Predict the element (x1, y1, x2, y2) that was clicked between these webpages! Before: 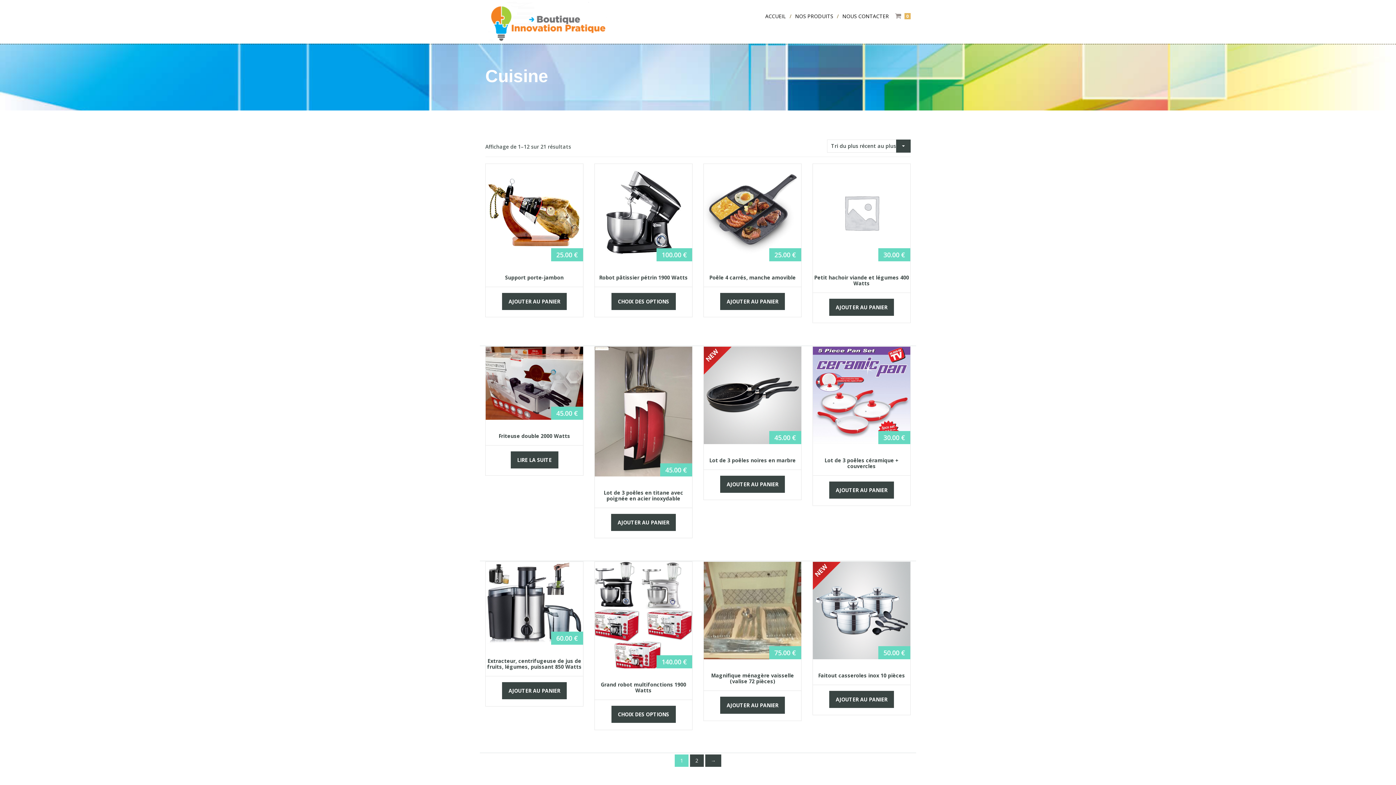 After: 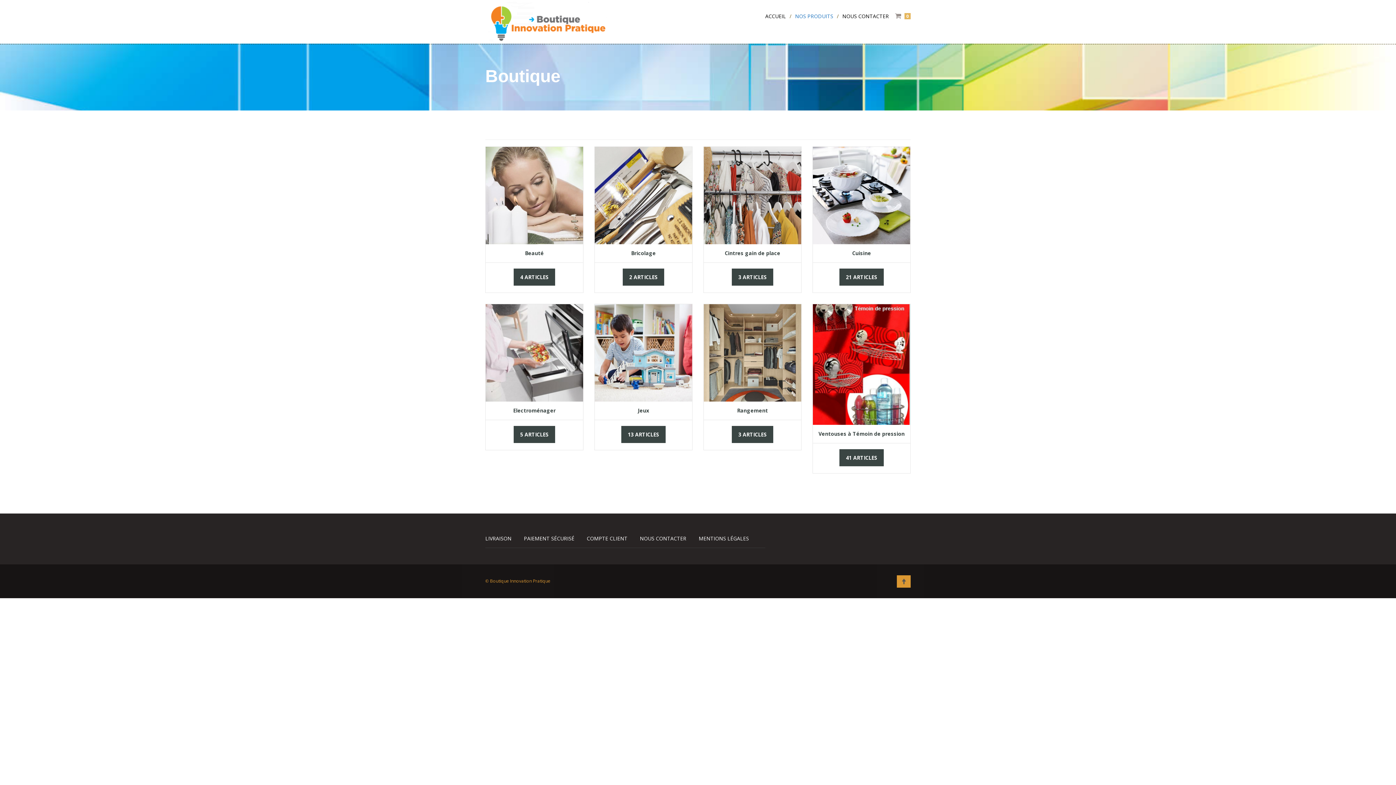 Action: label: NOS PRODUITS bbox: (795, 12, 833, 20)